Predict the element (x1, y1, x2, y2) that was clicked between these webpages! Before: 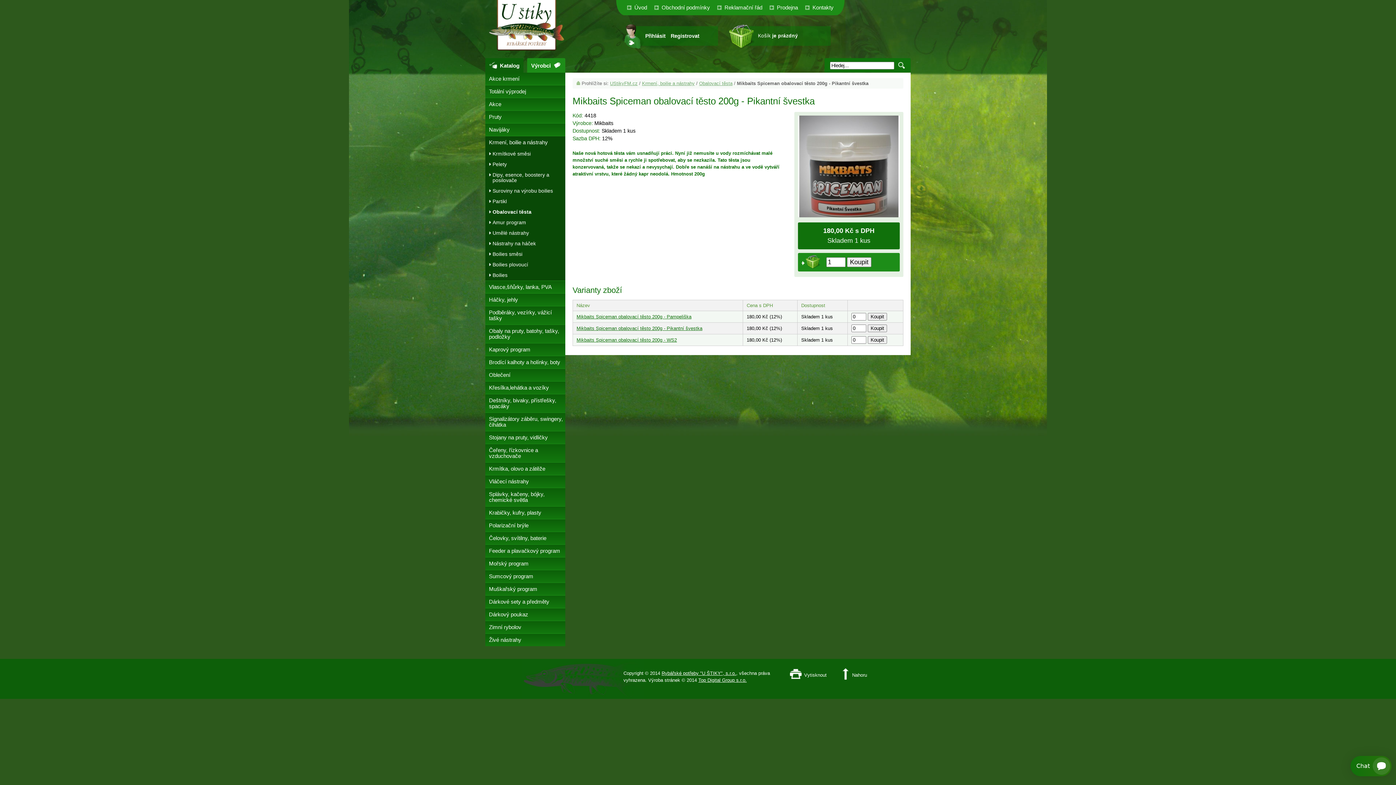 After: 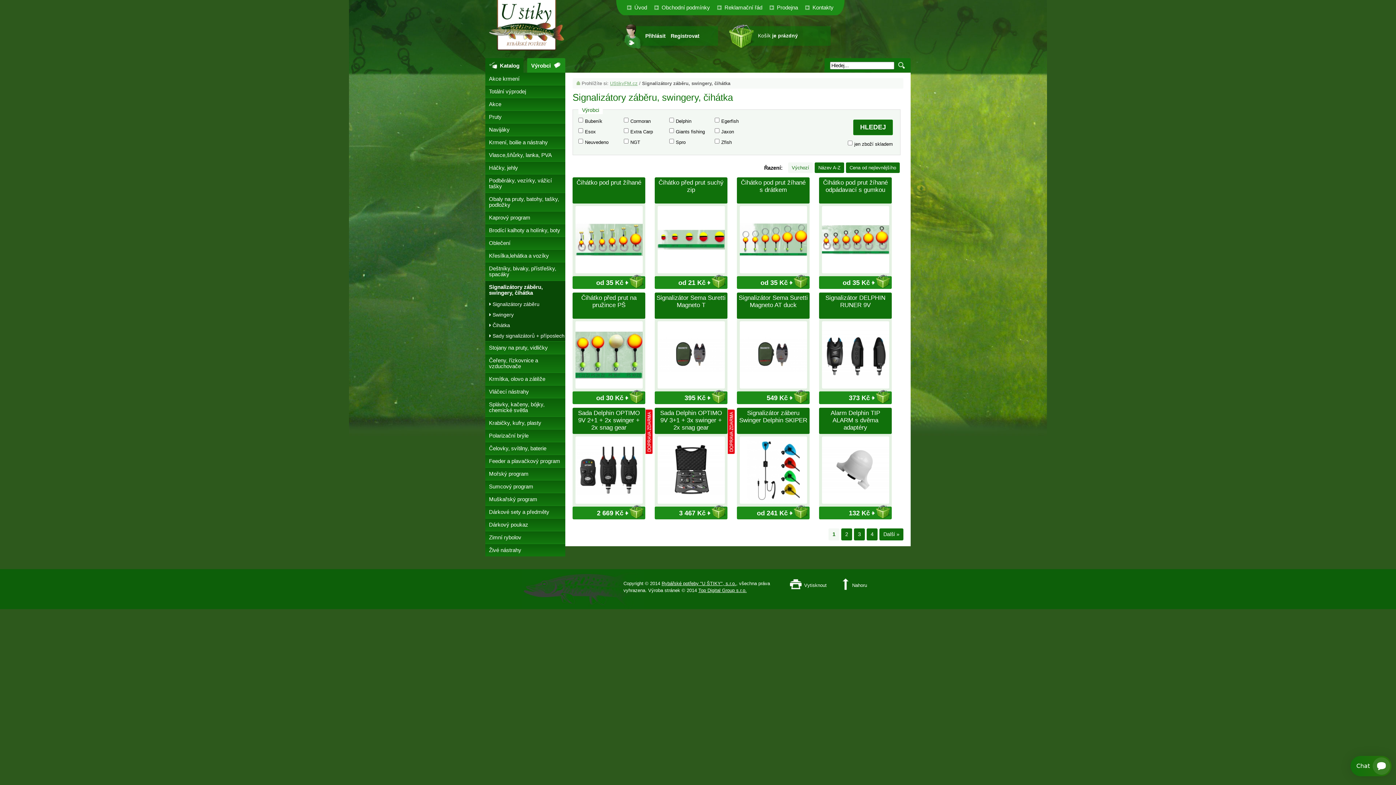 Action: label: Signalizátory záběru, swingery, čihátka bbox: (485, 413, 565, 431)